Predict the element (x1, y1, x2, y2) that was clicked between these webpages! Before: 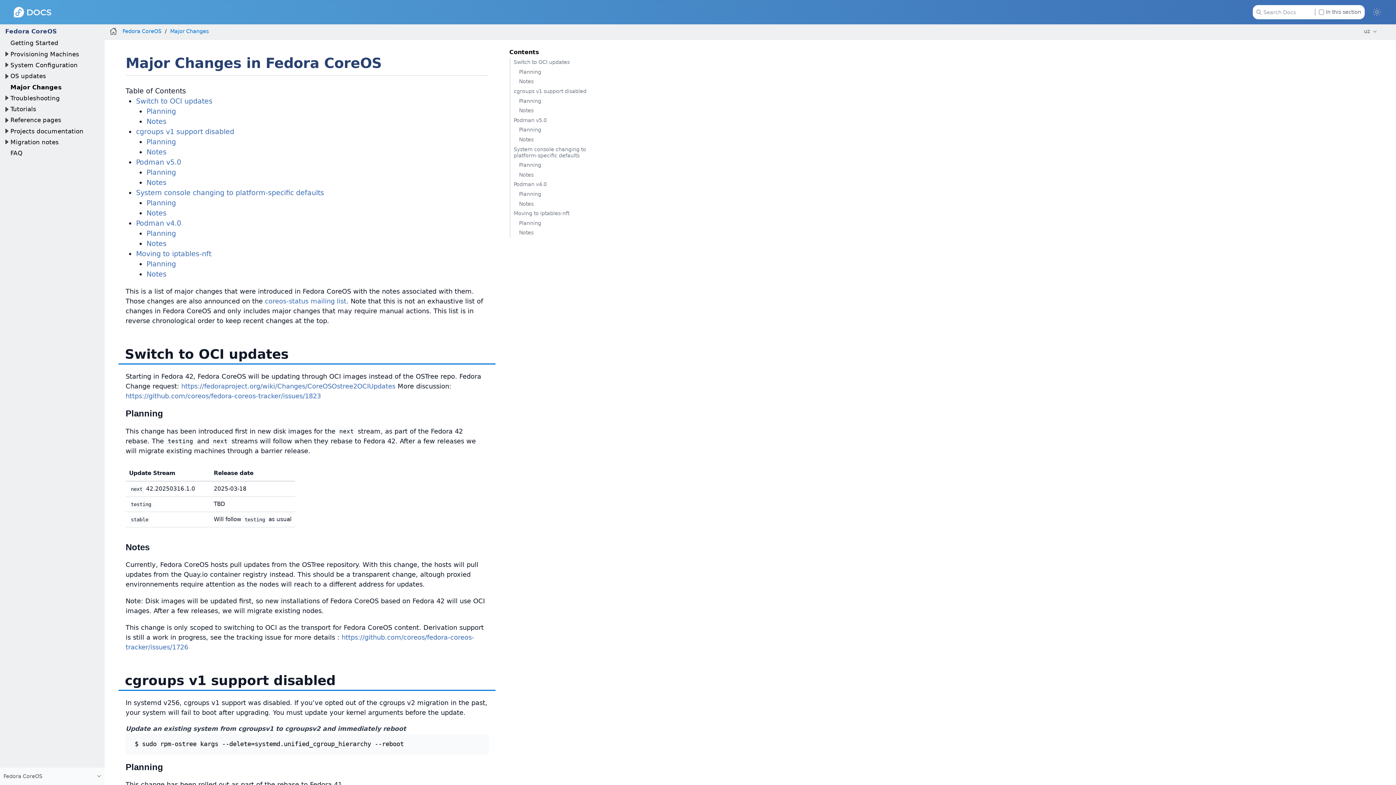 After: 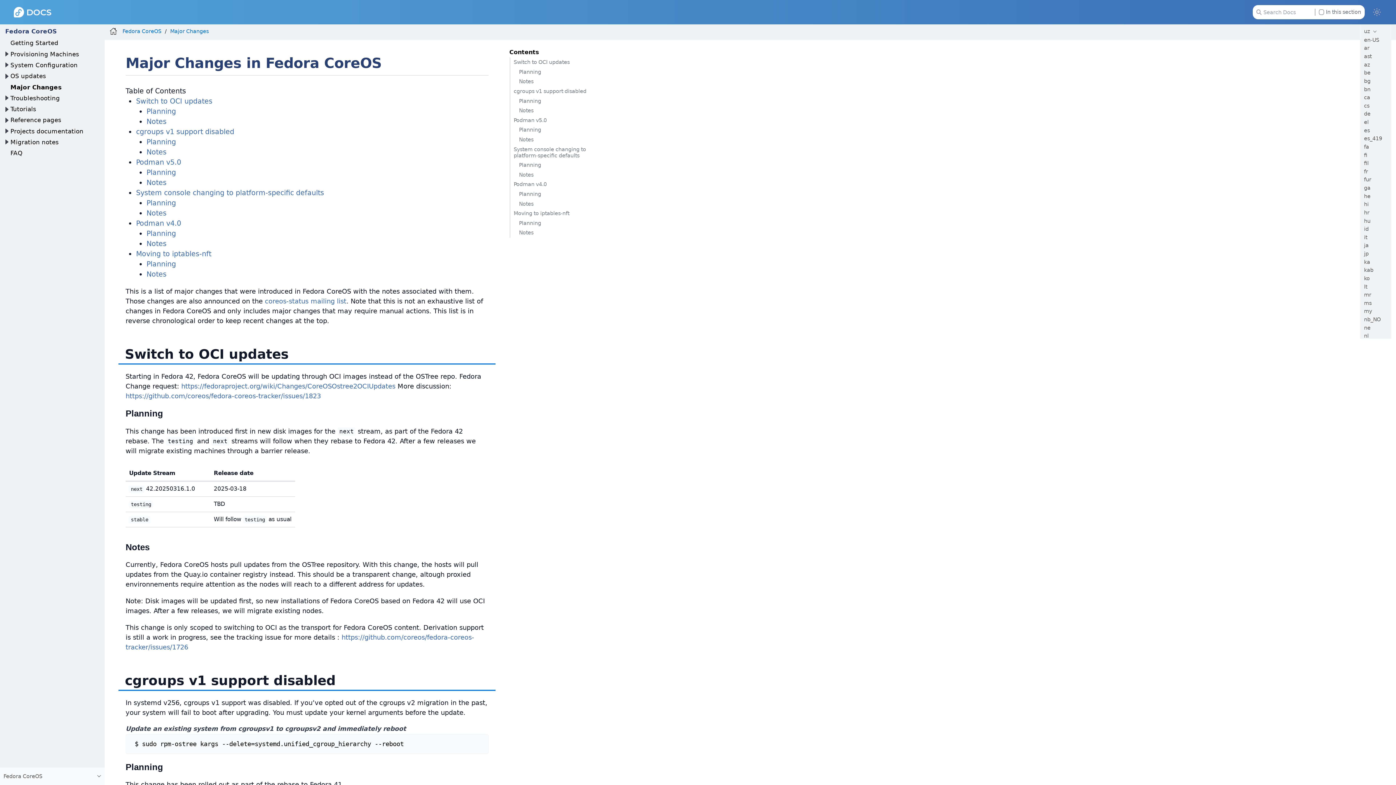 Action: bbox: (1360, 24, 1381, 38) label: uz